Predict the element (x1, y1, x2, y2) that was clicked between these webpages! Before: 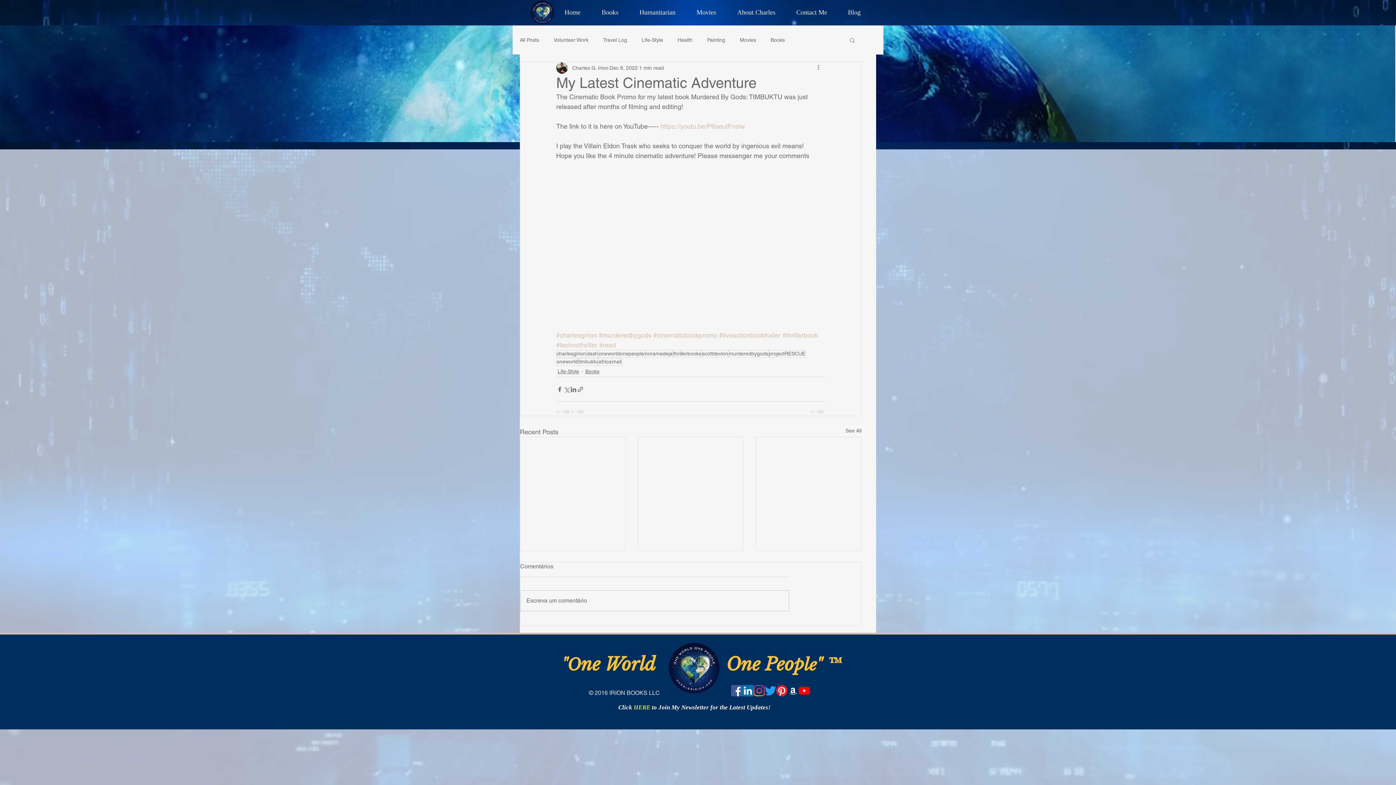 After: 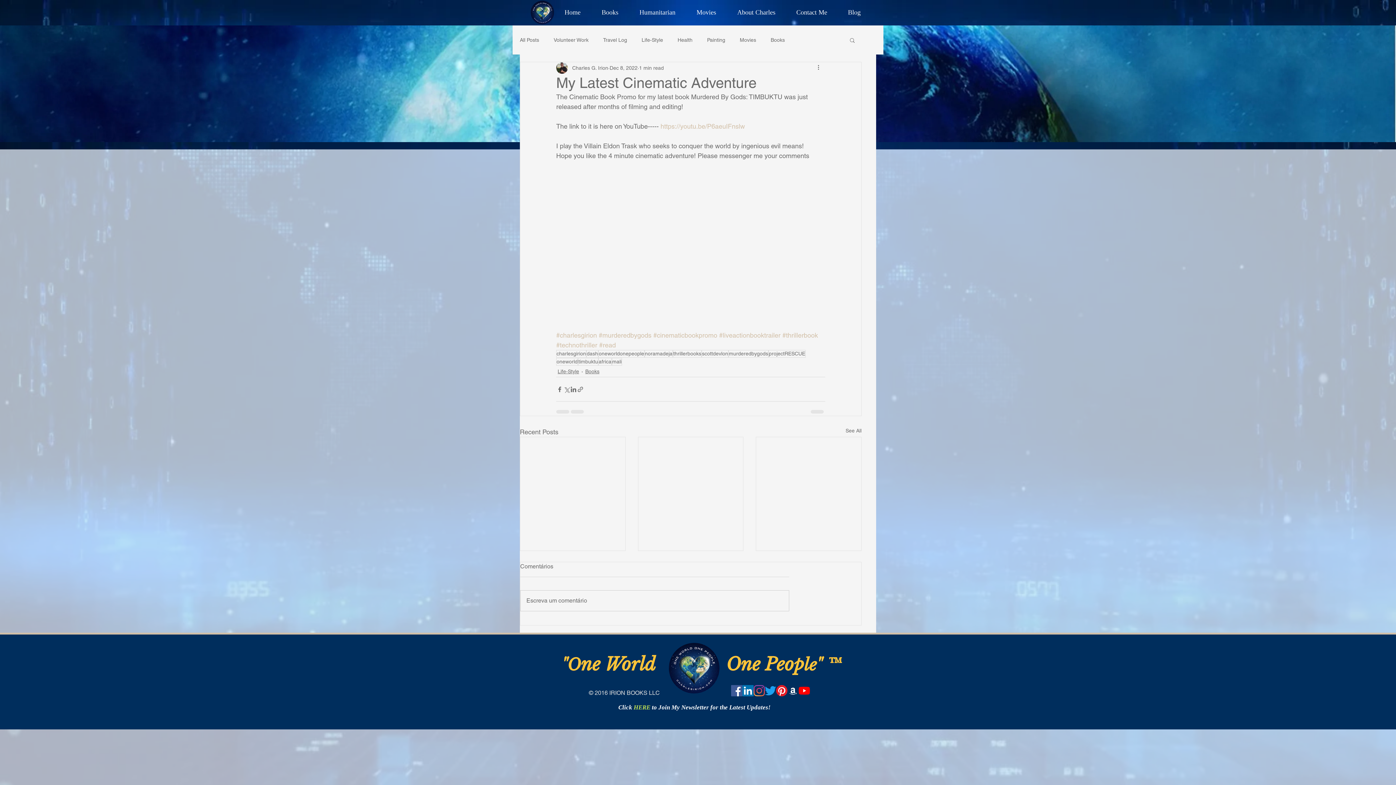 Action: bbox: (731, 685, 742, 696) label: Facebook